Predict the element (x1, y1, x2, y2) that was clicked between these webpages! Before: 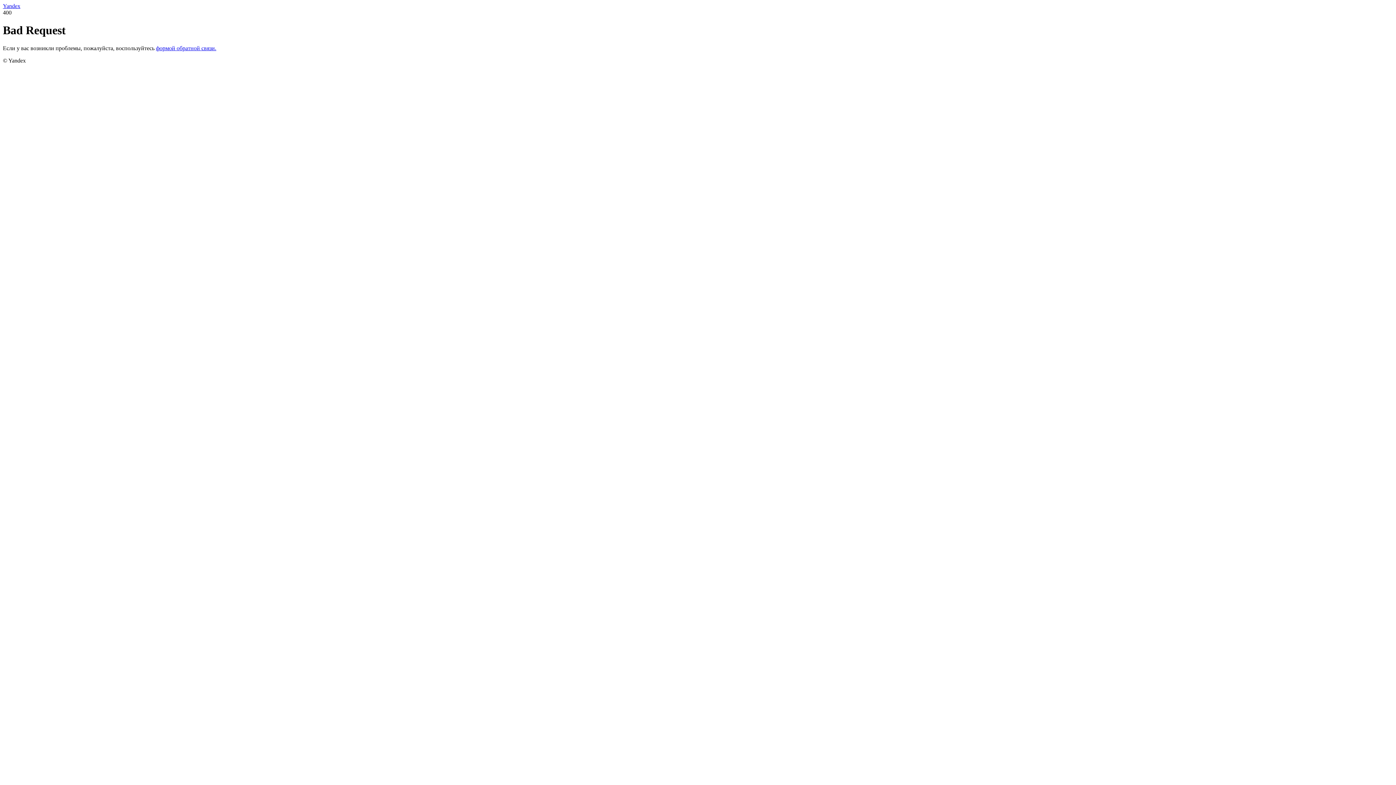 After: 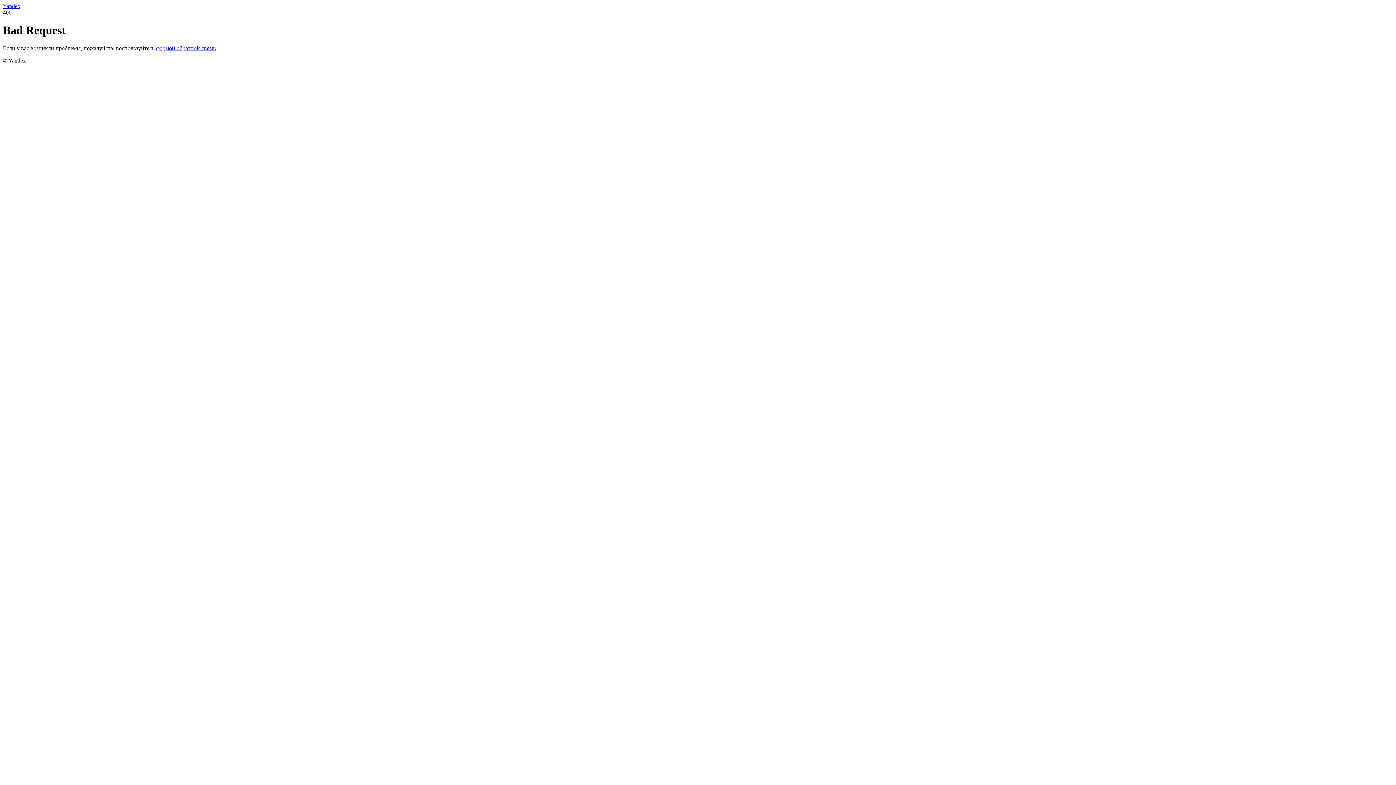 Action: label: Yandex bbox: (2, 2, 20, 9)